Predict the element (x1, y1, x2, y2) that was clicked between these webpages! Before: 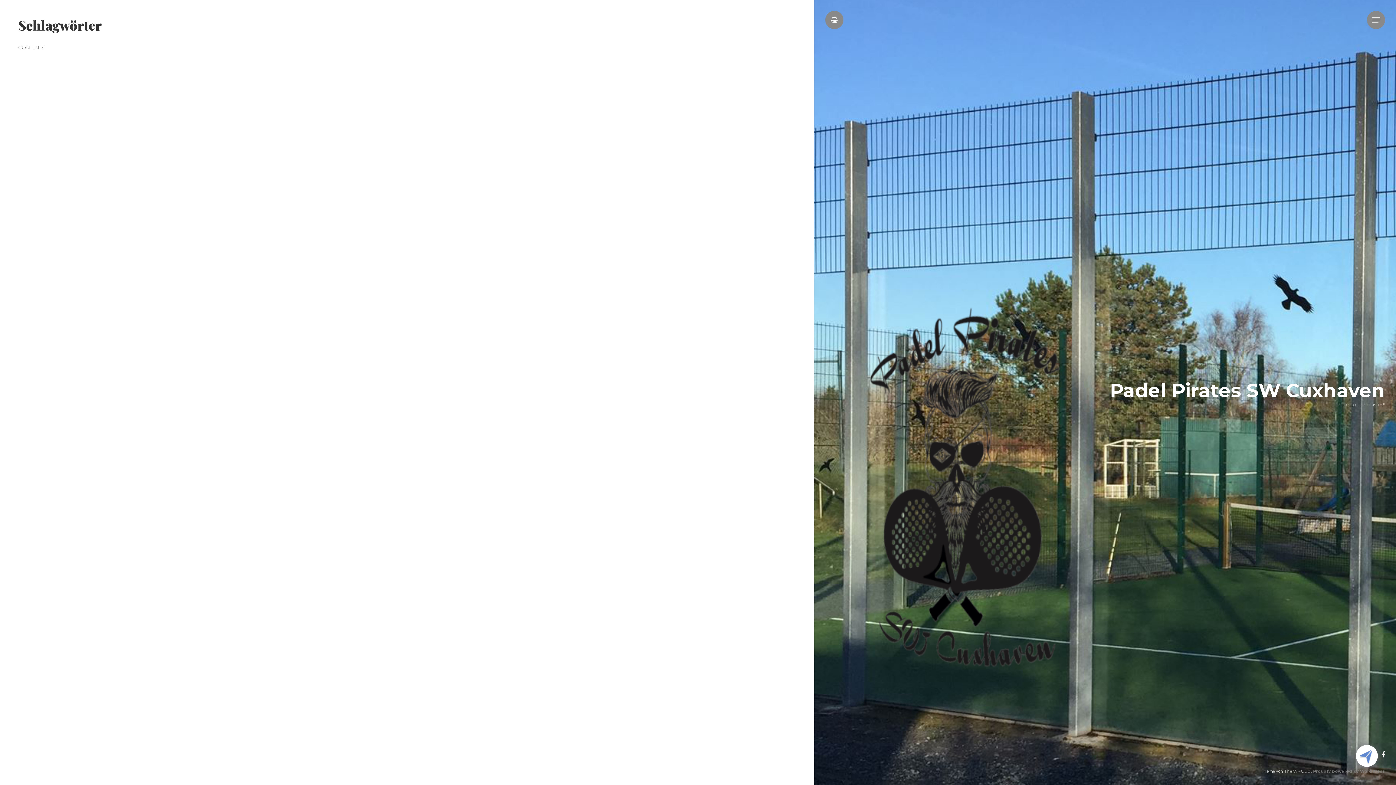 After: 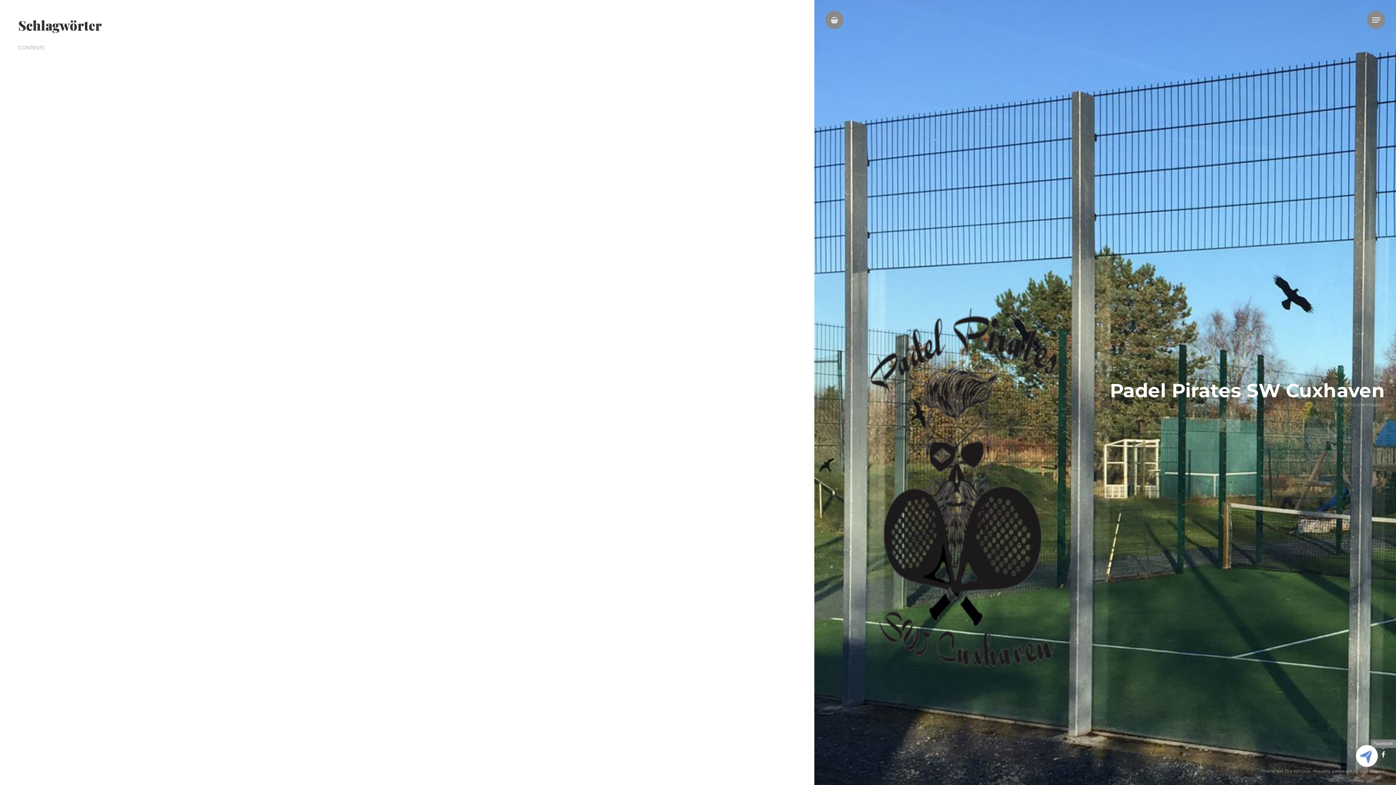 Action: bbox: (1381, 751, 1385, 759)